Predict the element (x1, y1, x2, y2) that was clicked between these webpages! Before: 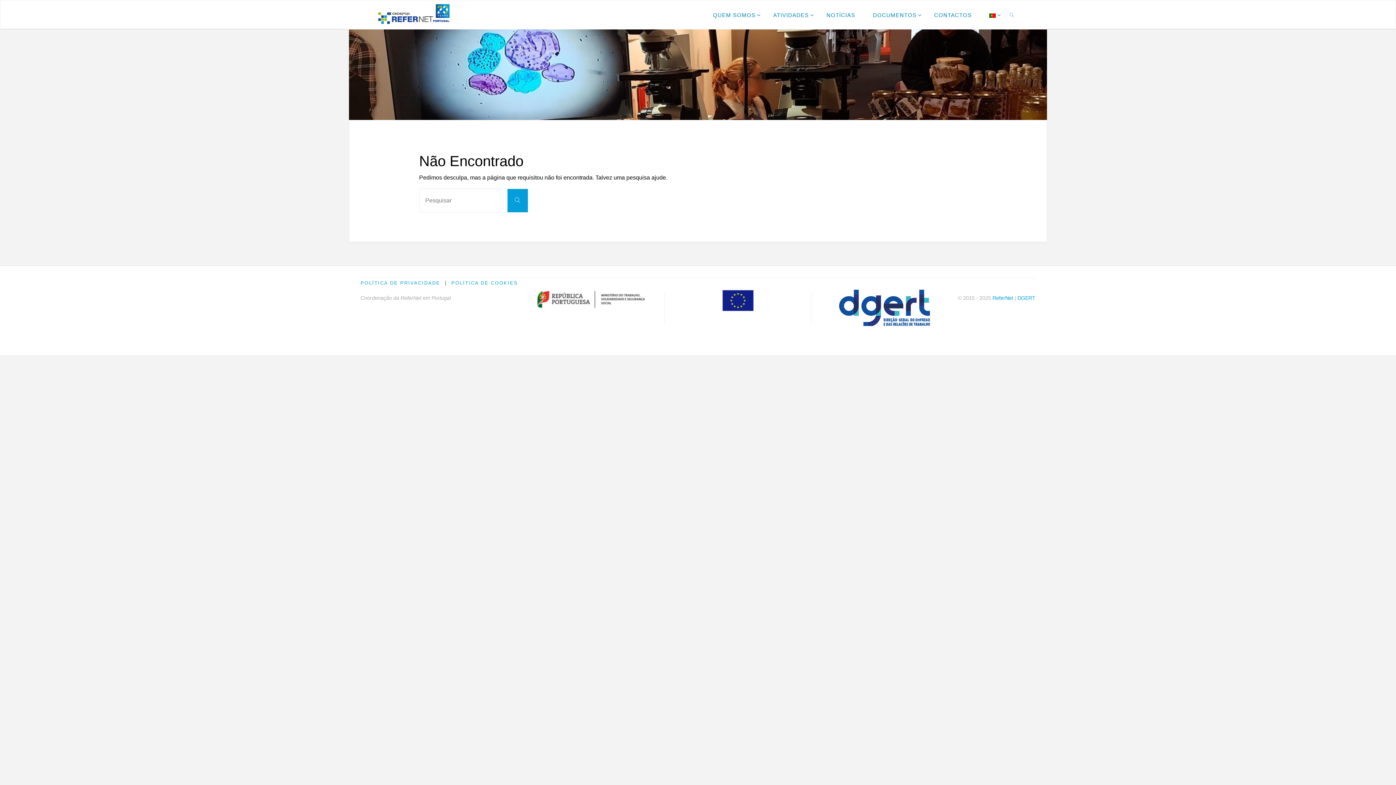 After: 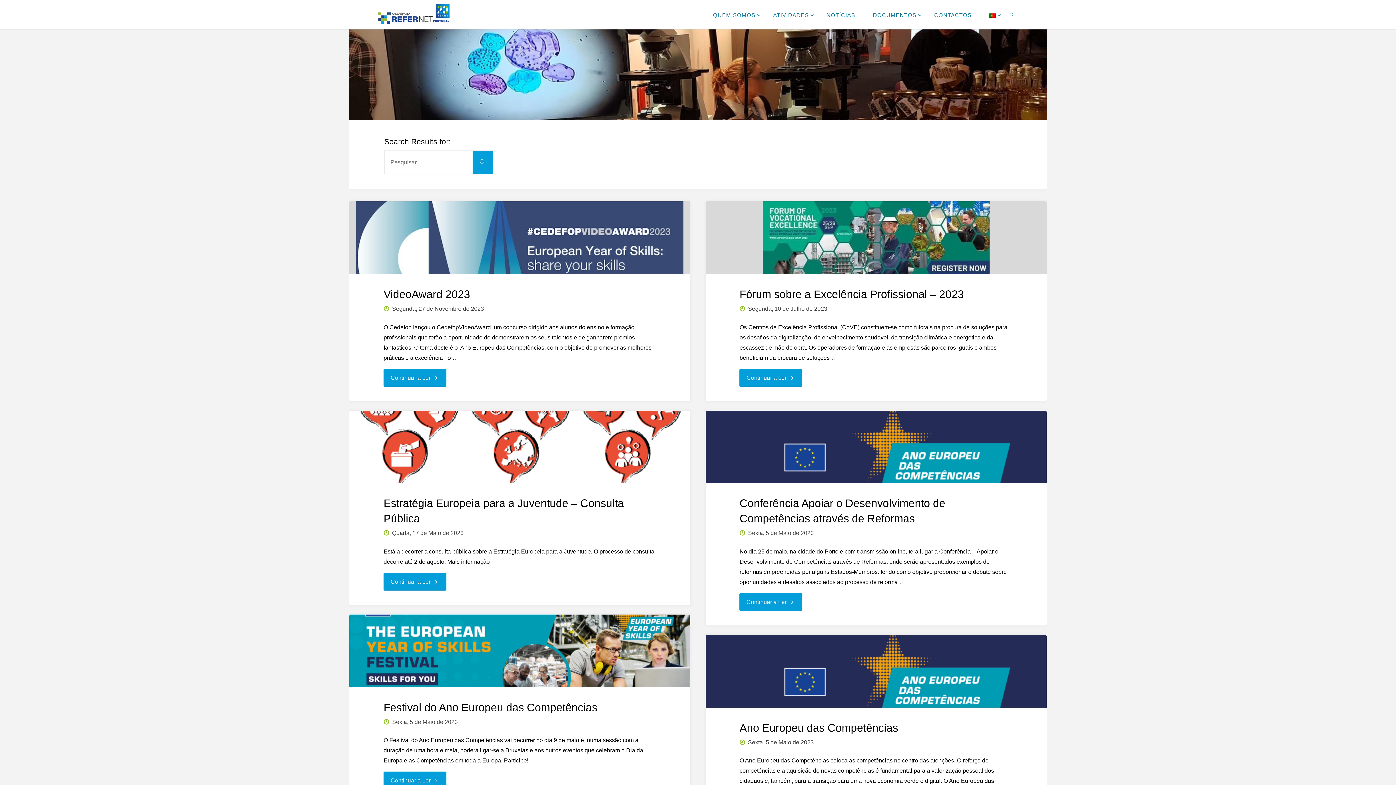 Action: bbox: (507, 189, 528, 212) label: Pesquisar